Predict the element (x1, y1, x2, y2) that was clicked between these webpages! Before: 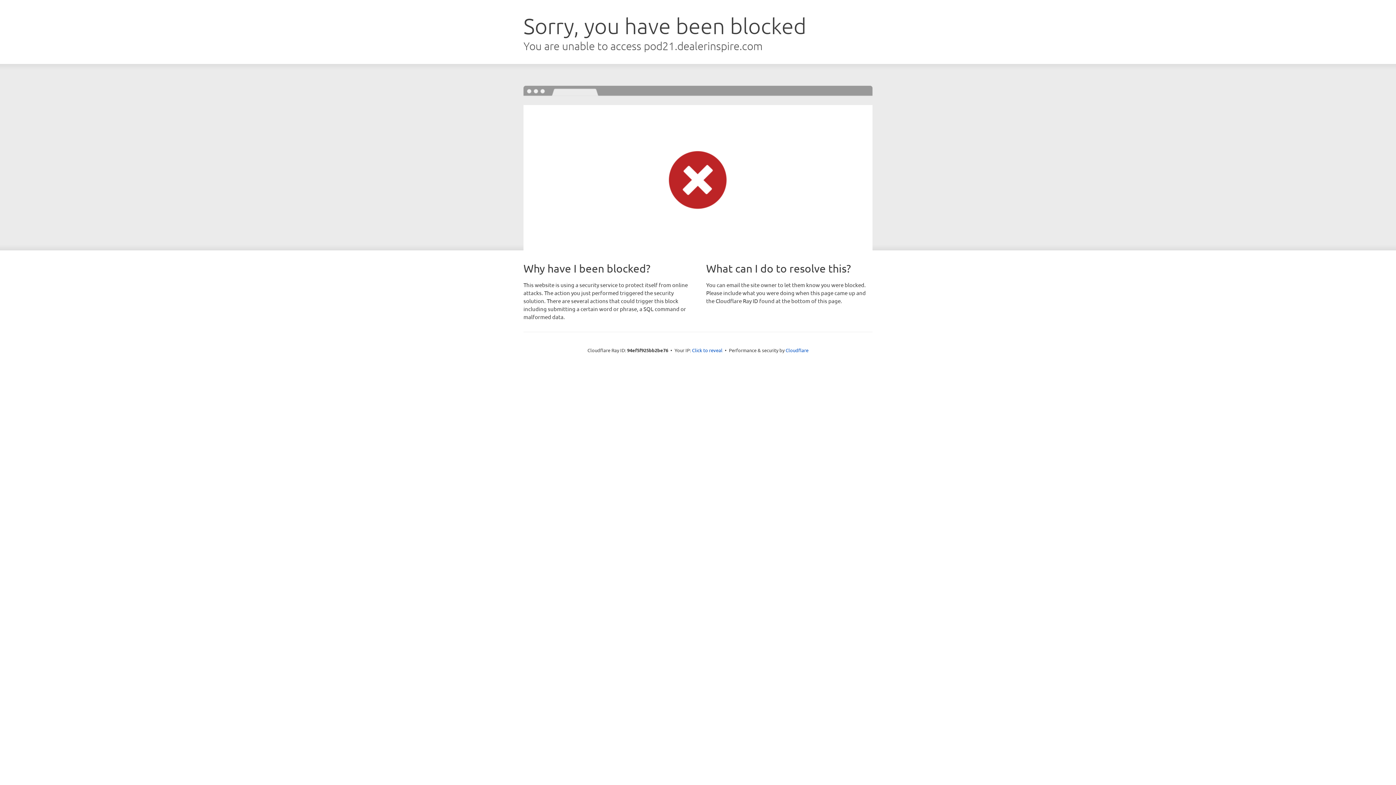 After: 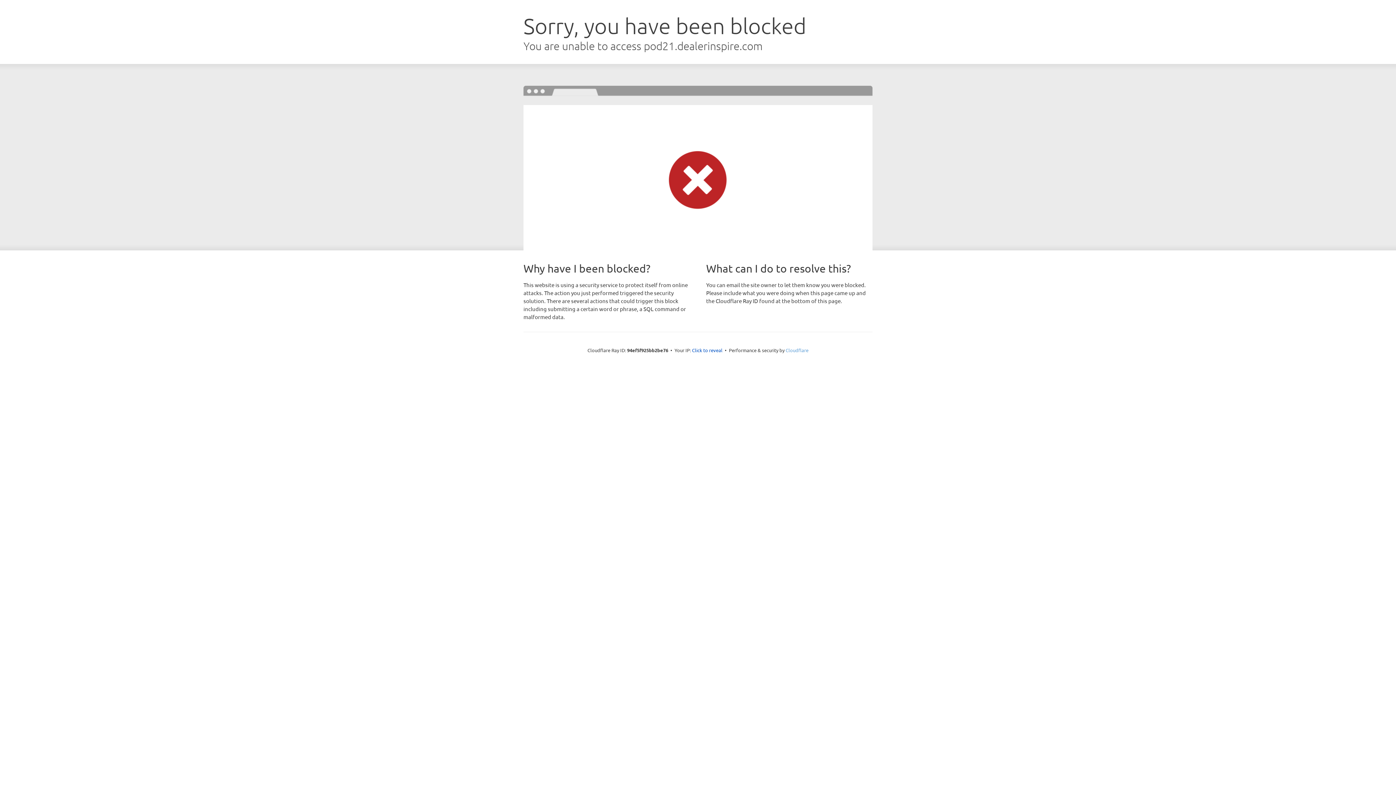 Action: bbox: (785, 347, 808, 353) label: Cloudflare